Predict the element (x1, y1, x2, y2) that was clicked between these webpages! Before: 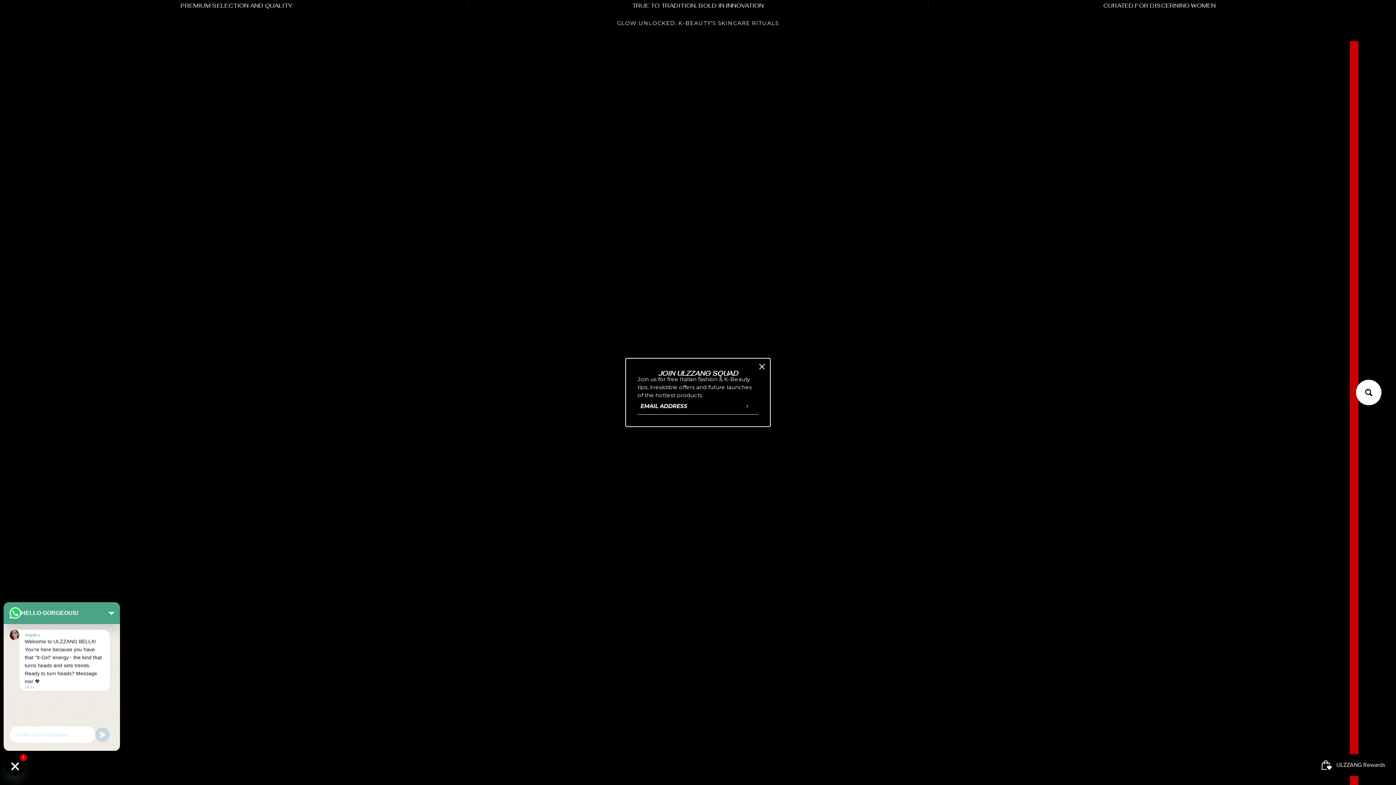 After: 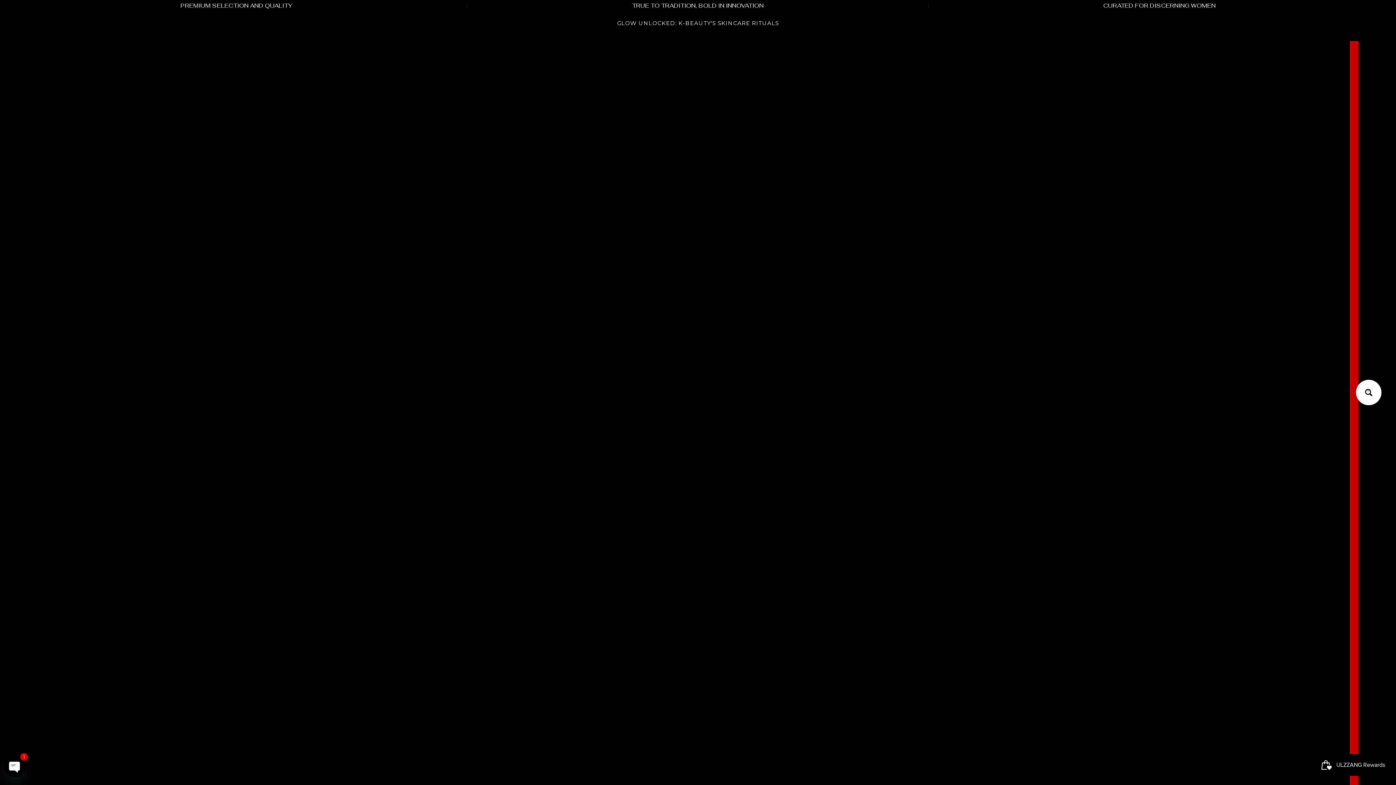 Action: label: TRUE TO TRADITION, BOLD IN INNOVATION bbox: (467, 2, 928, 8)